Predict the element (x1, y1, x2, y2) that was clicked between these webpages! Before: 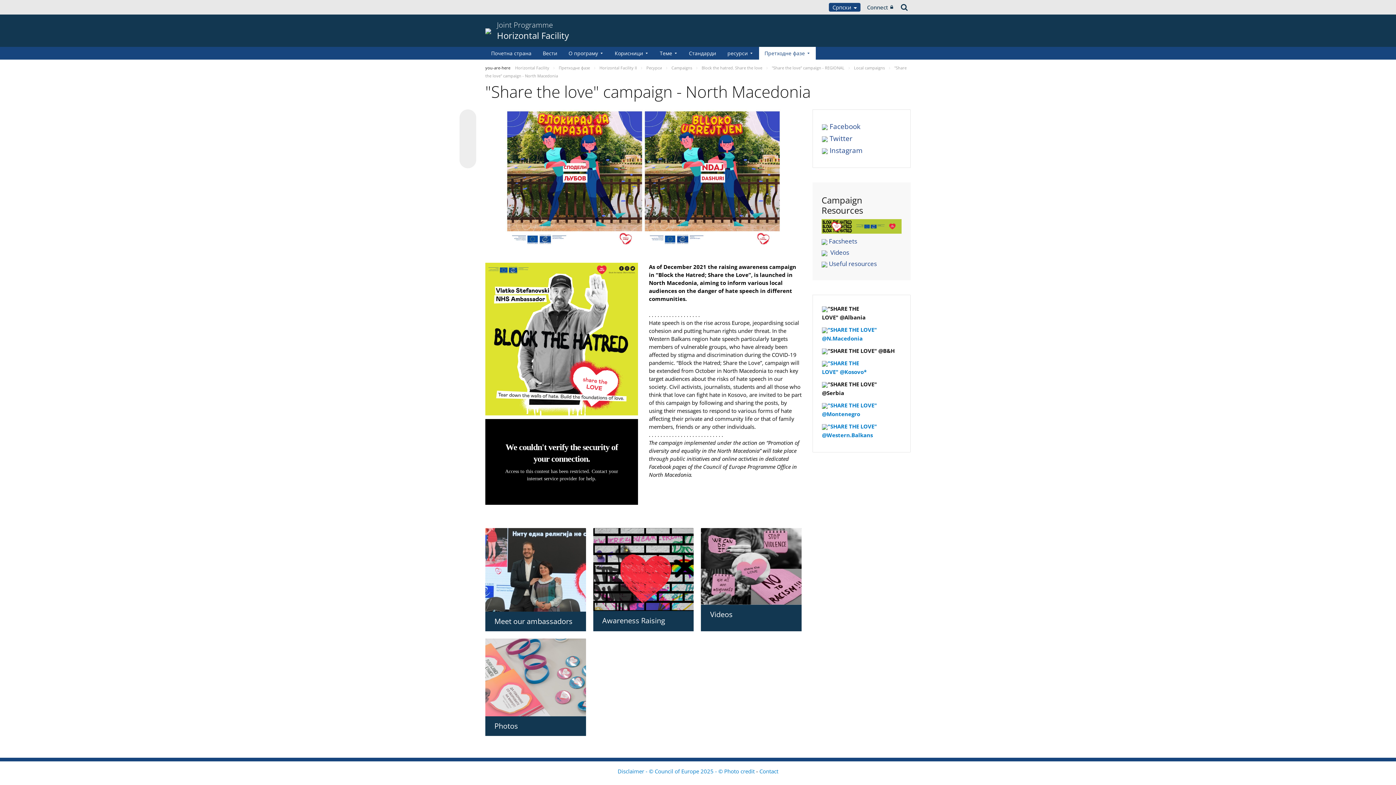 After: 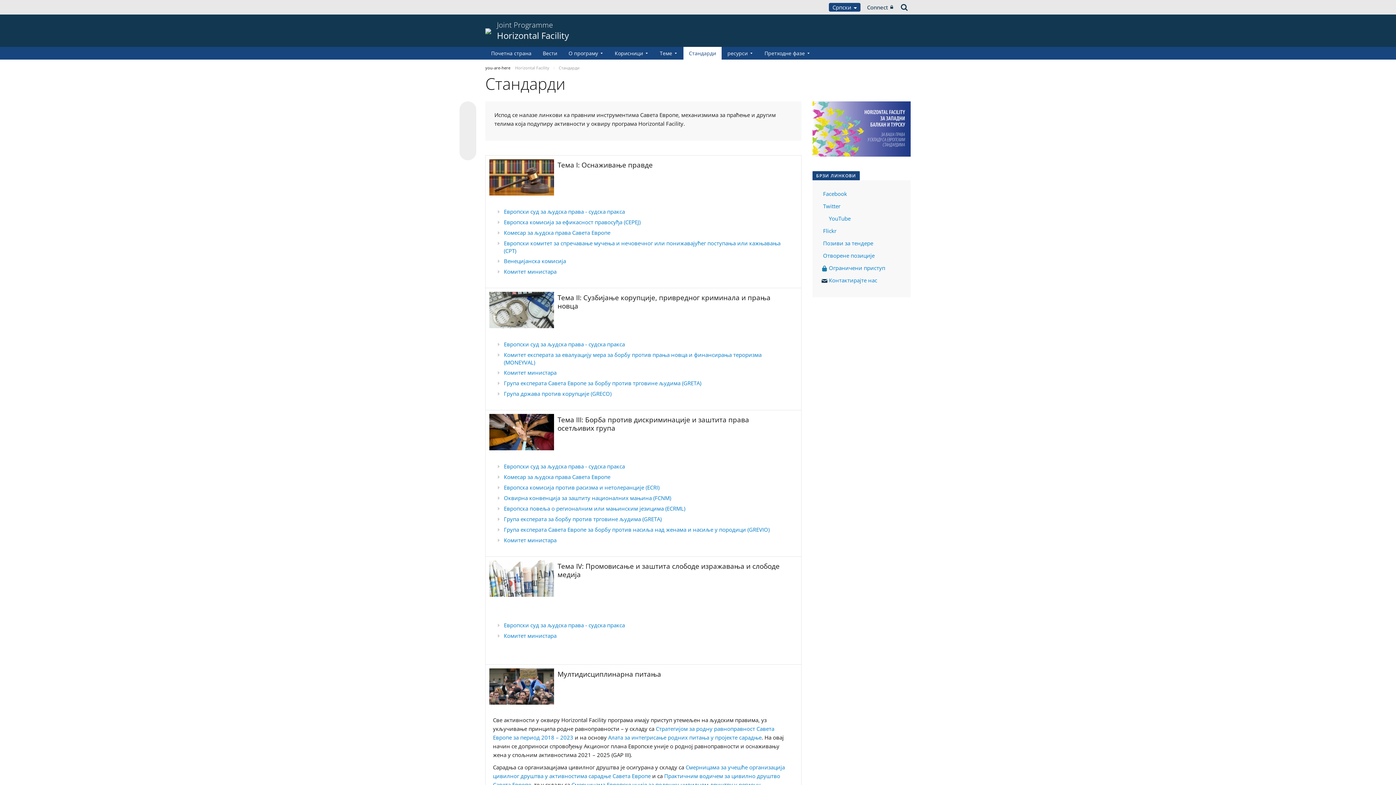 Action: bbox: (683, 46, 721, 59) label: Стандарди